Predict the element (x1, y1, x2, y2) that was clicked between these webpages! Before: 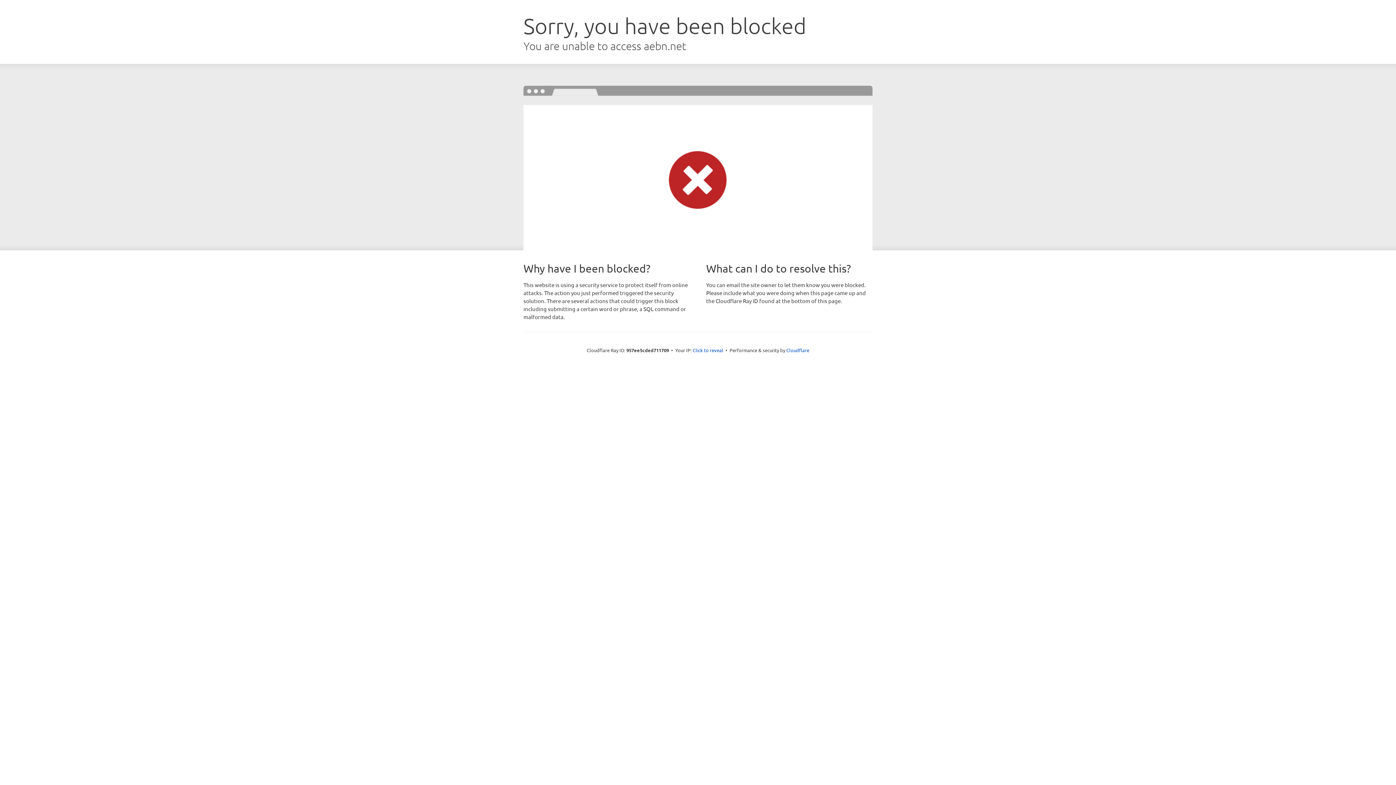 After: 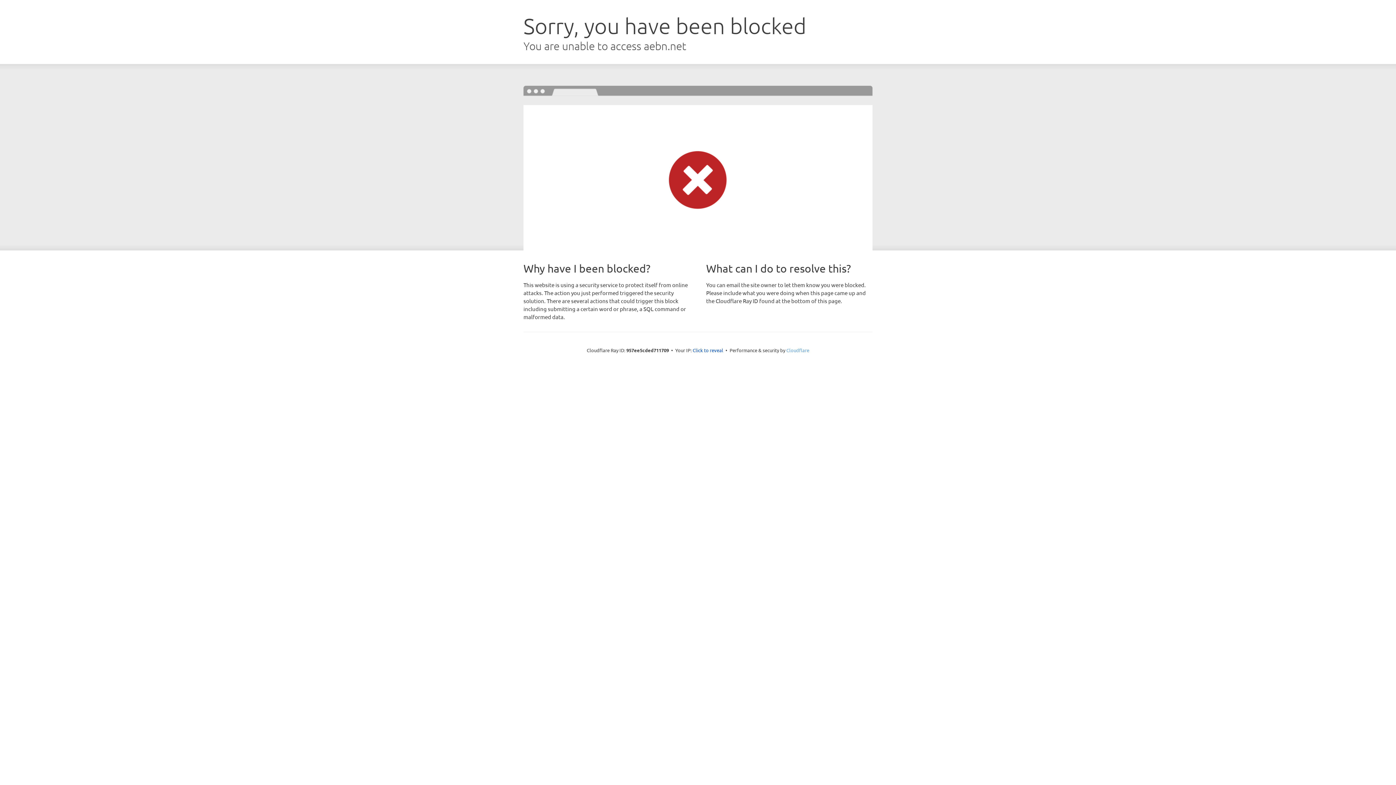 Action: label: Cloudflare bbox: (786, 347, 809, 353)